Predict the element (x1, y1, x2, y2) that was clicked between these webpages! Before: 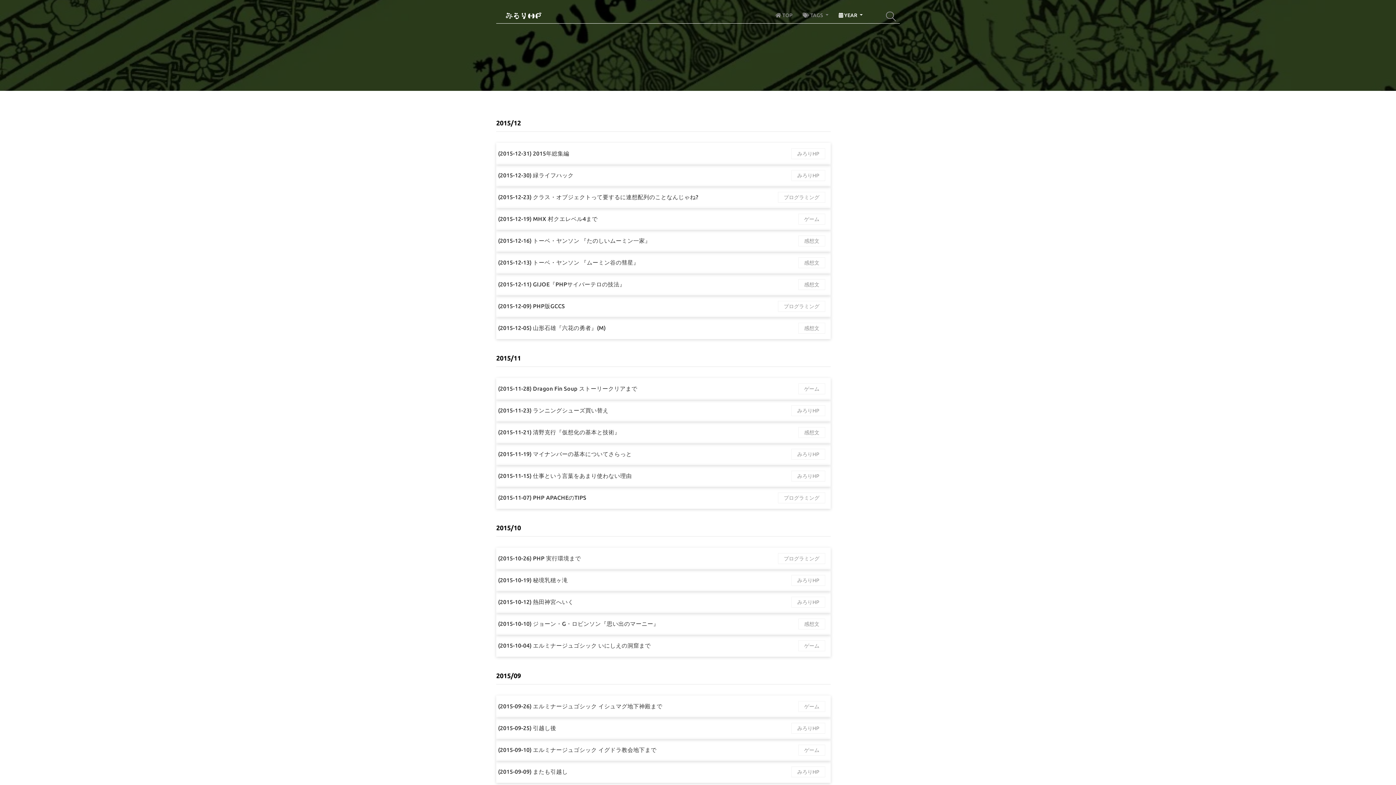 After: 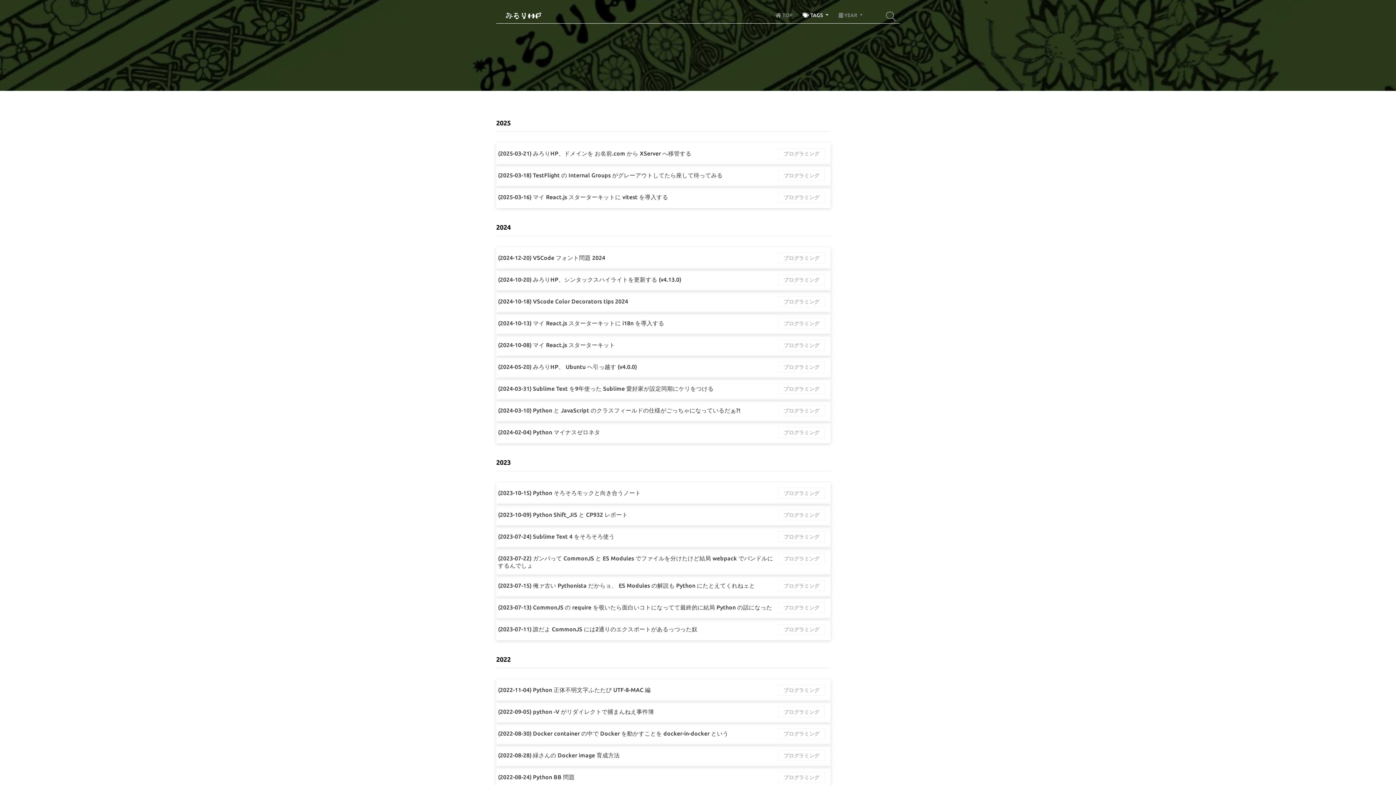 Action: label: プログラミング bbox: (778, 192, 825, 202)